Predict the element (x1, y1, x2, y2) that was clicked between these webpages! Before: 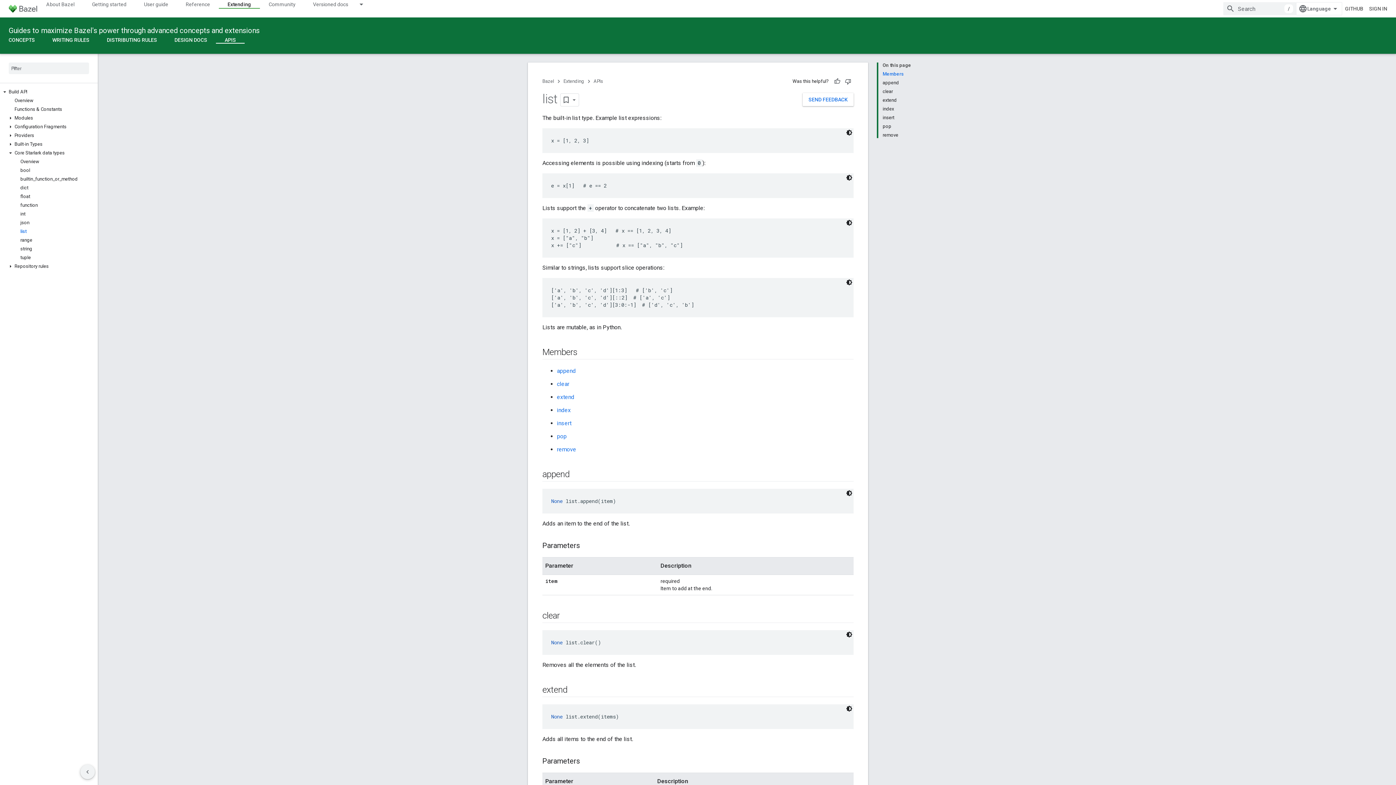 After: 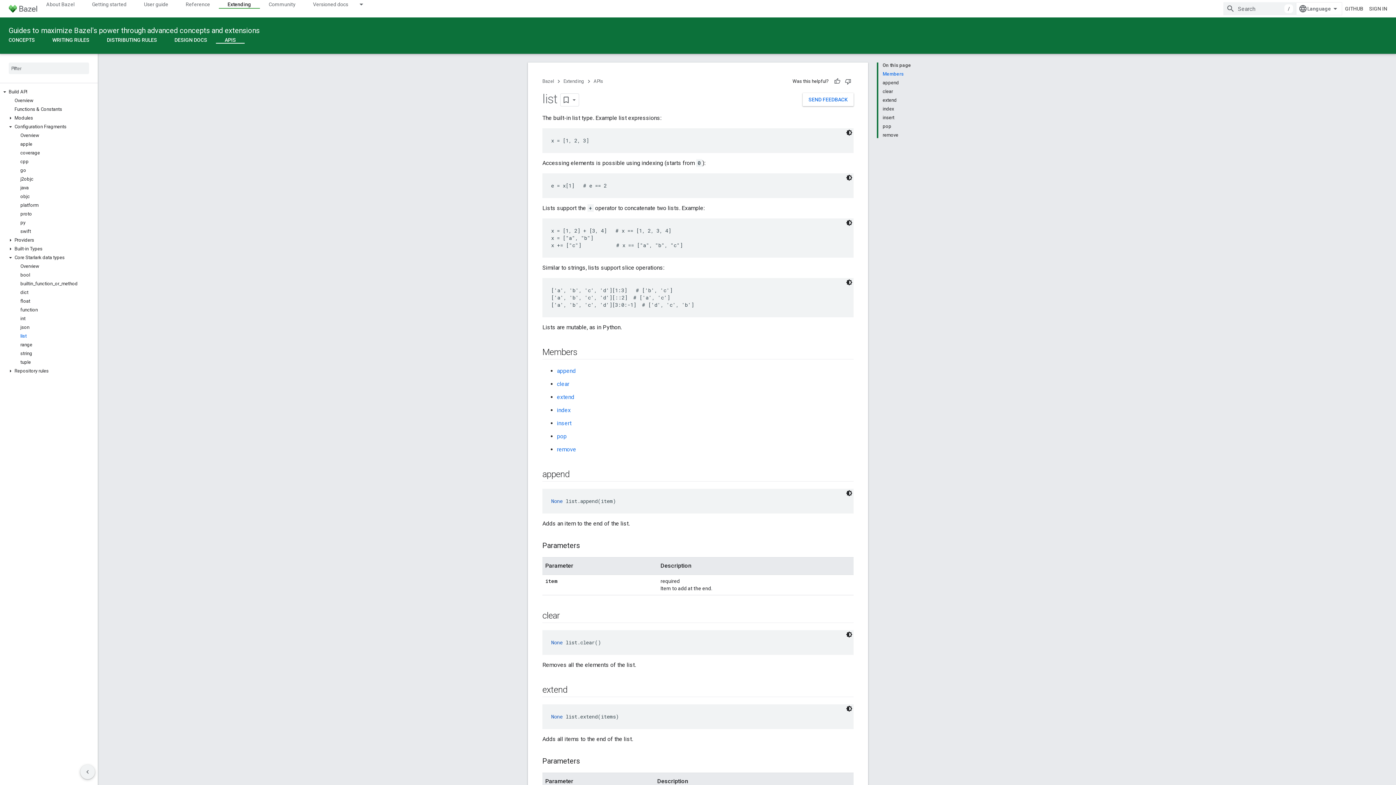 Action: bbox: (0, 122, 97, 131) label: Configuration Fragments